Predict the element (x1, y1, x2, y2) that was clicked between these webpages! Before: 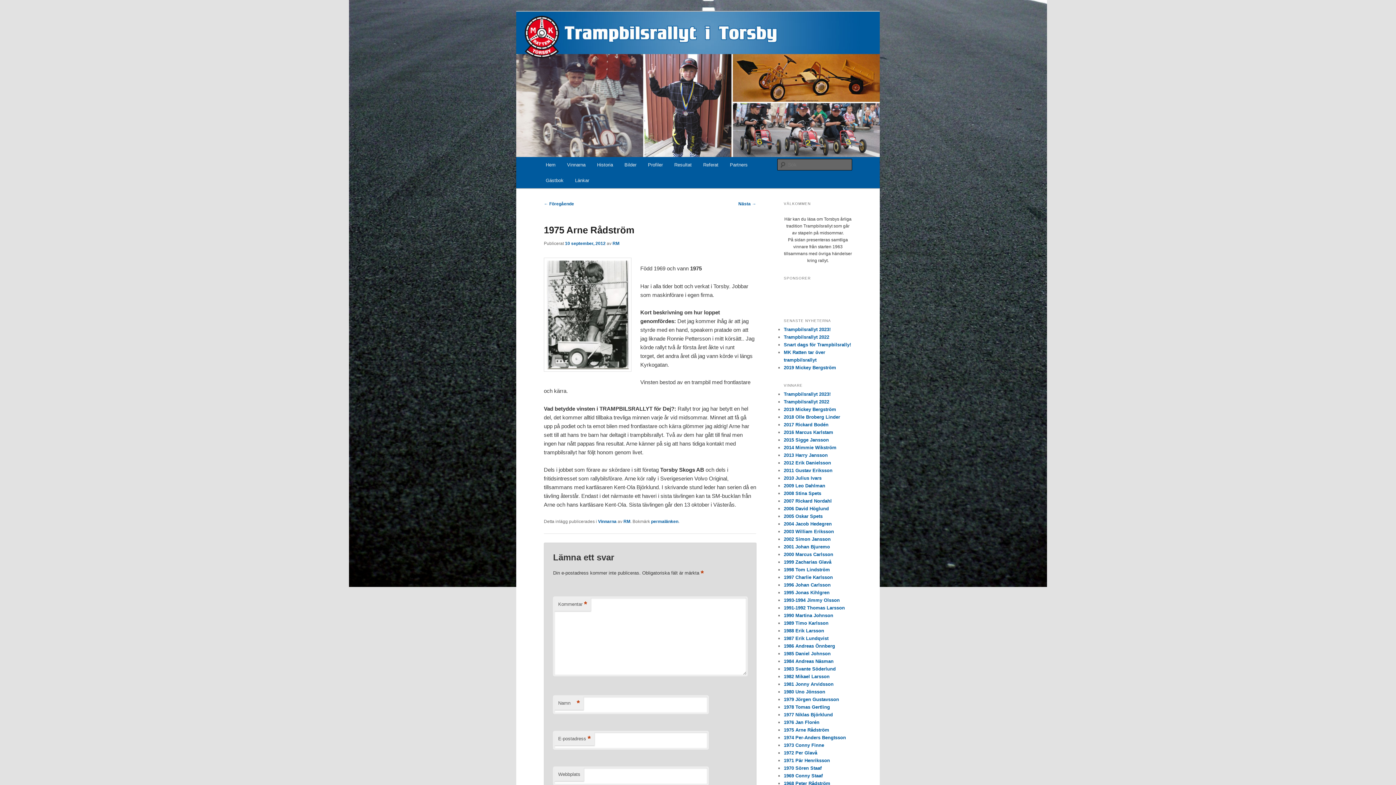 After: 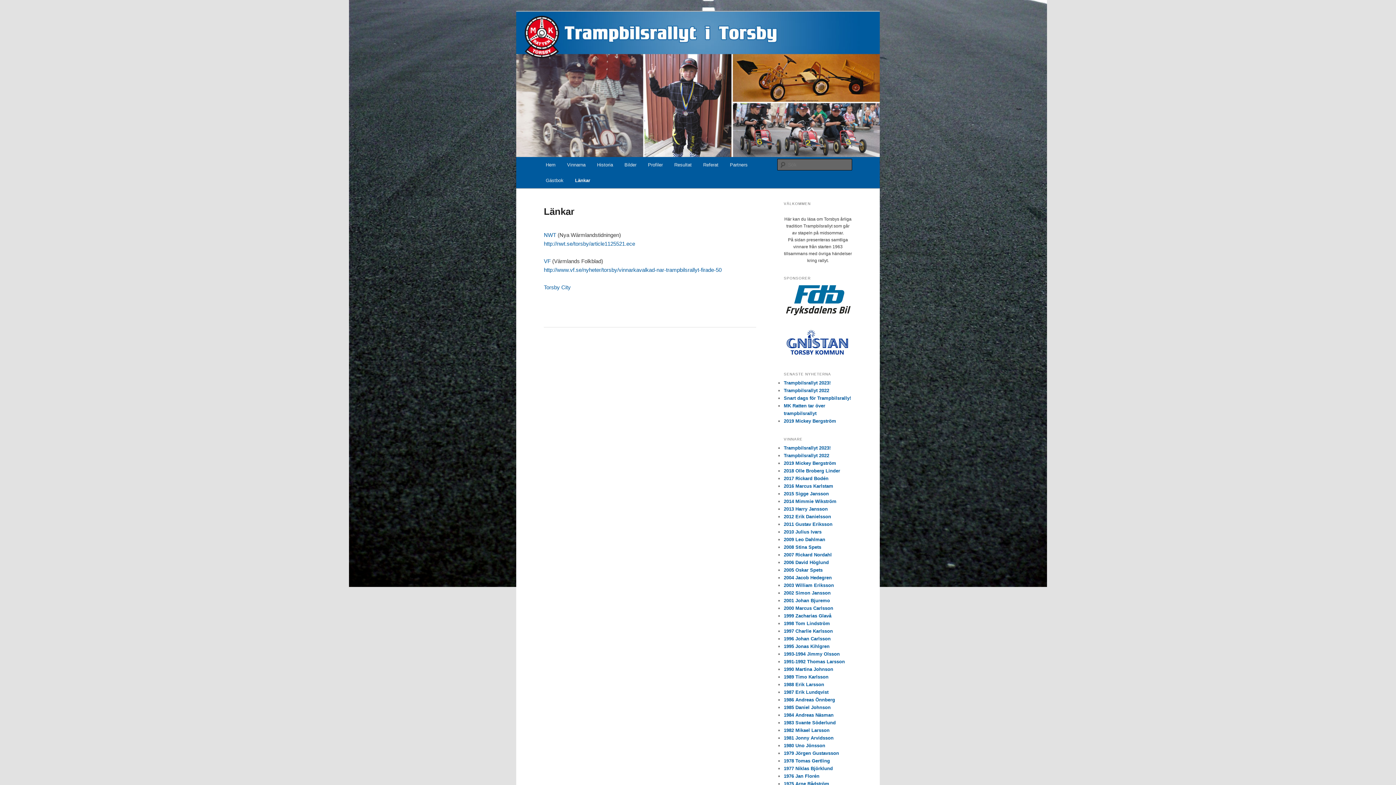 Action: bbox: (569, 172, 595, 188) label: Länkar